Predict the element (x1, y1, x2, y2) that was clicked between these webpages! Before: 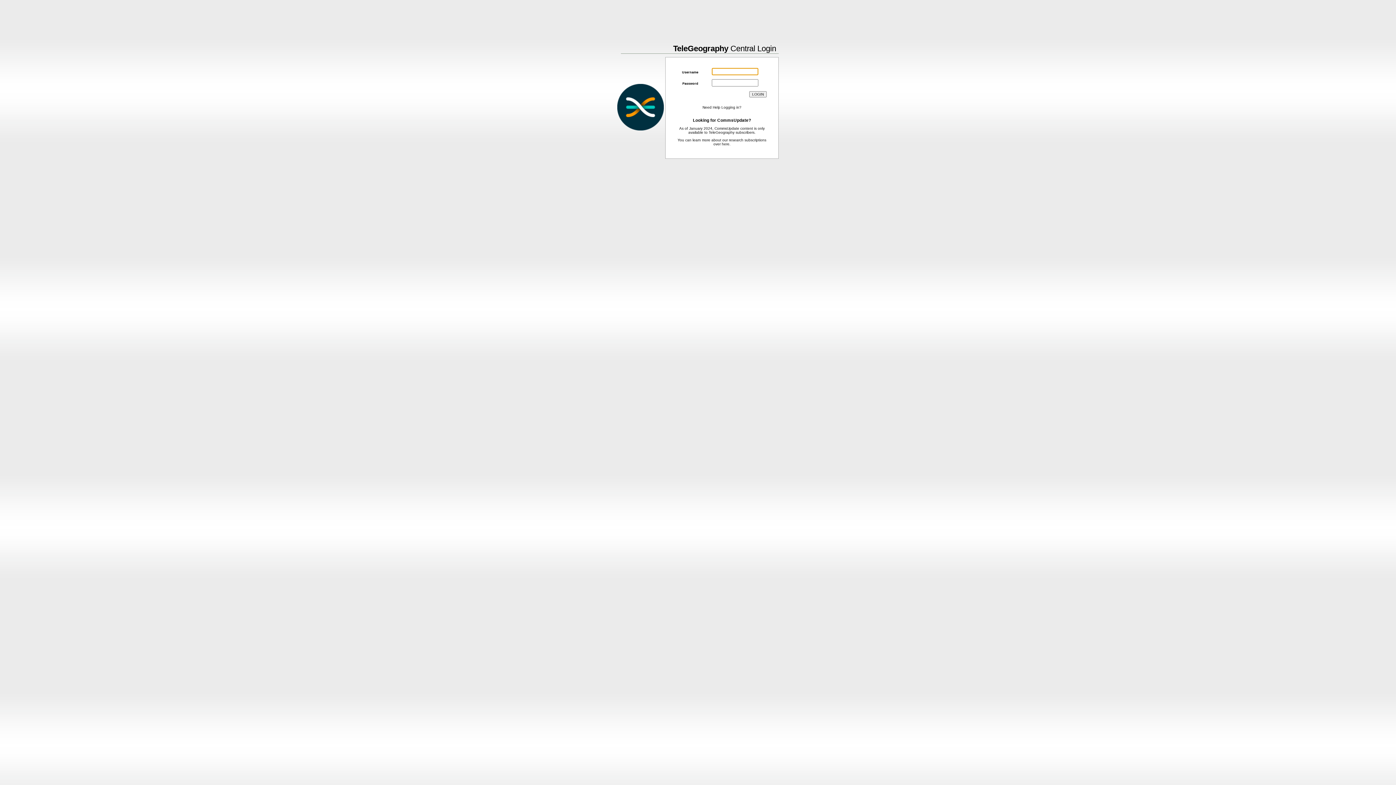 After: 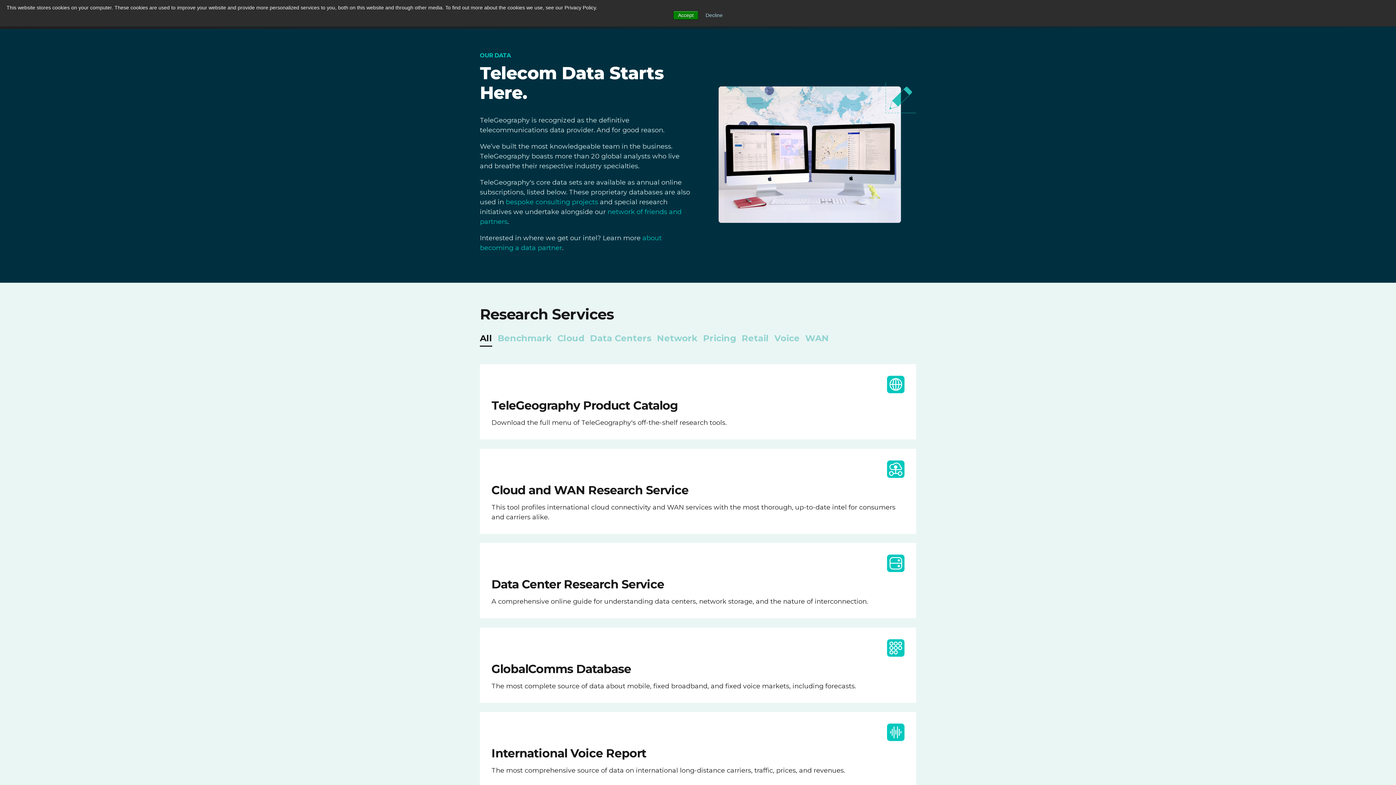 Action: label: here bbox: (722, 142, 729, 146)